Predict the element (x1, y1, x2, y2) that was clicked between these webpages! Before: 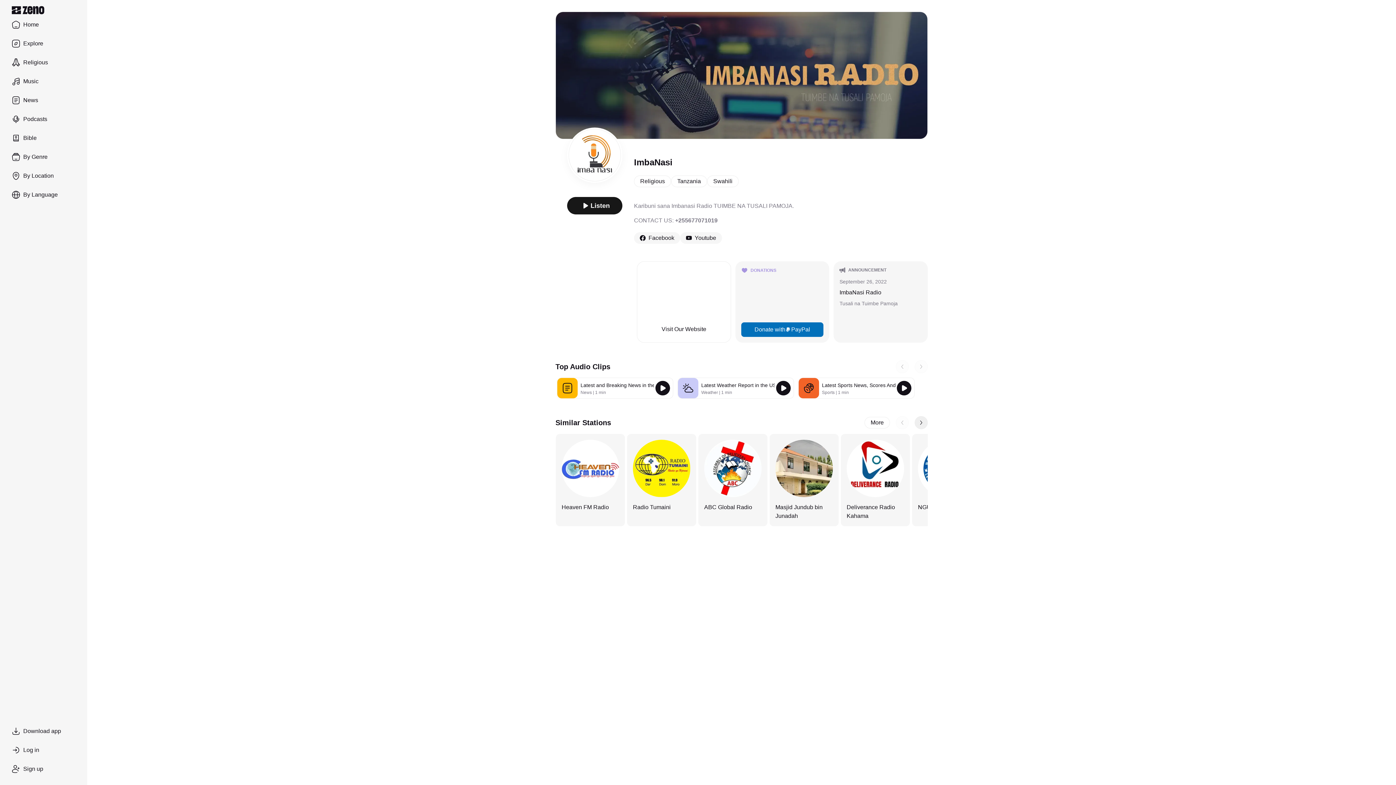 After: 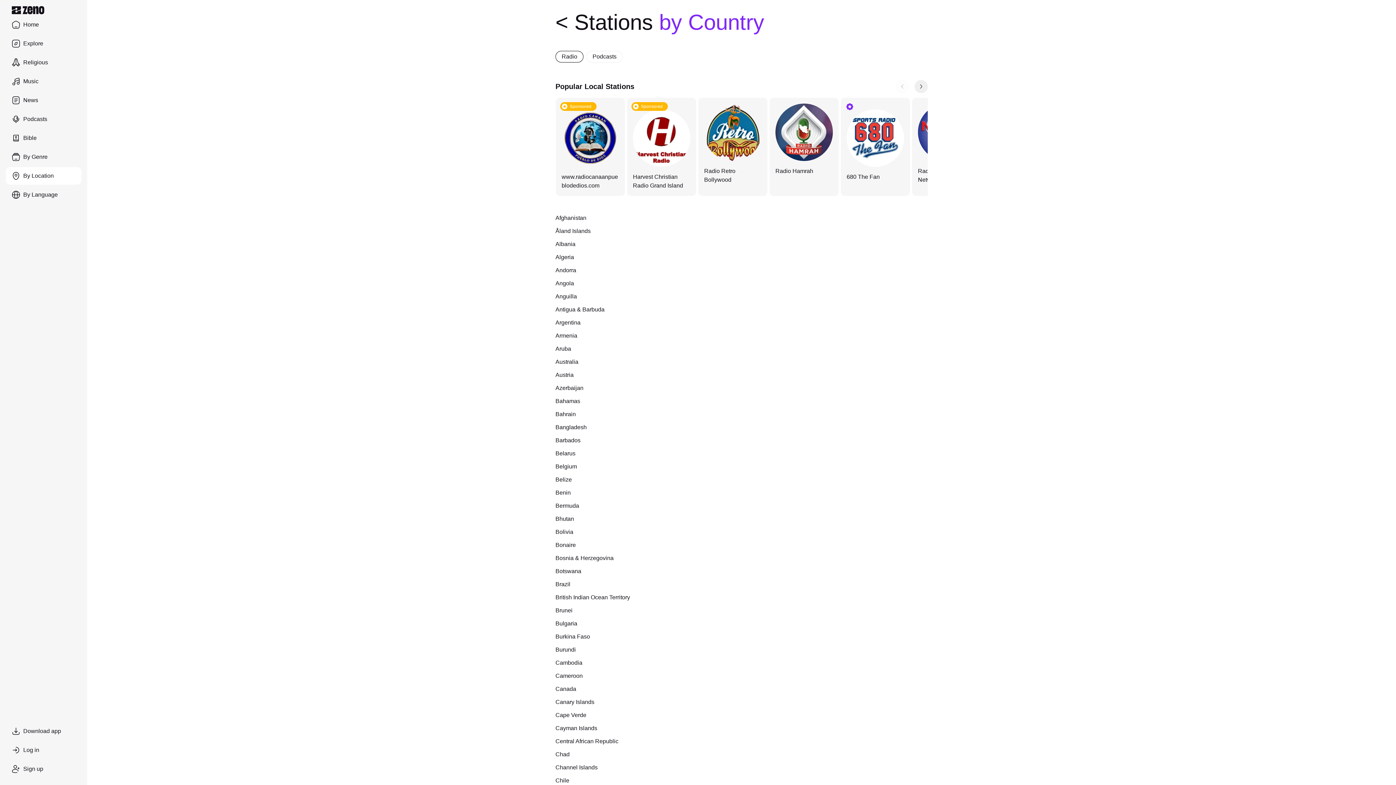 Action: bbox: (5, 167, 81, 184) label: By Location